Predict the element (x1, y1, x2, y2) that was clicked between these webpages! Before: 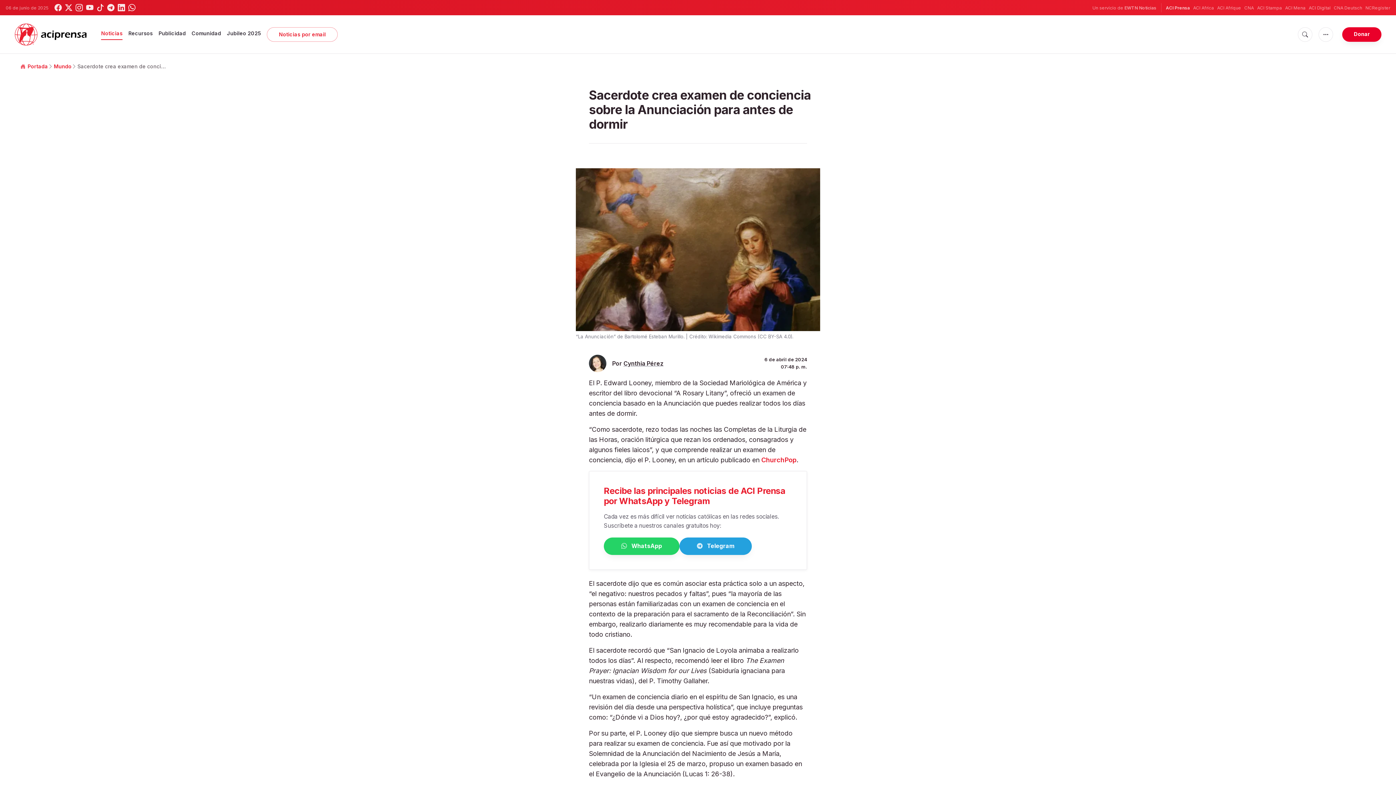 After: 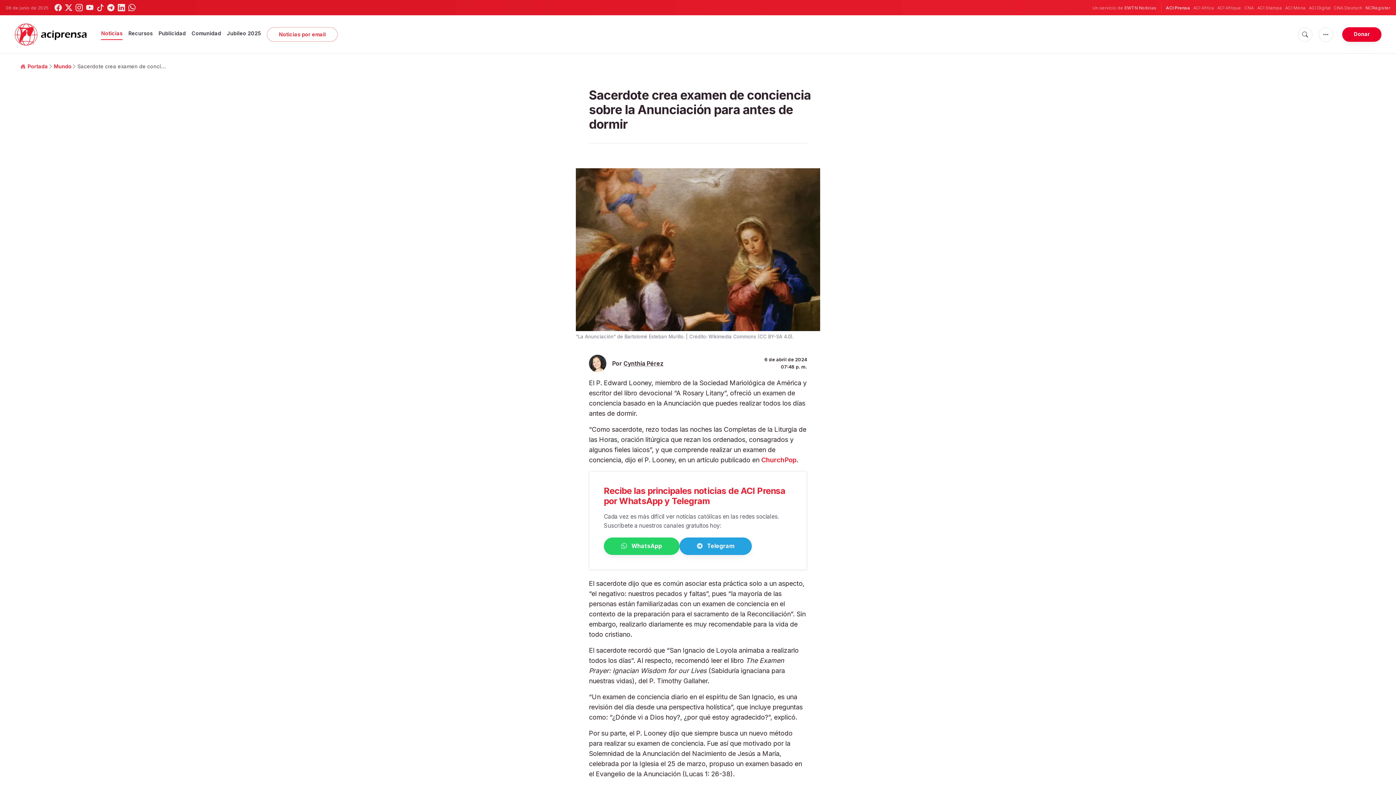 Action: label: NCRegister bbox: (1365, 4, 1390, 11)